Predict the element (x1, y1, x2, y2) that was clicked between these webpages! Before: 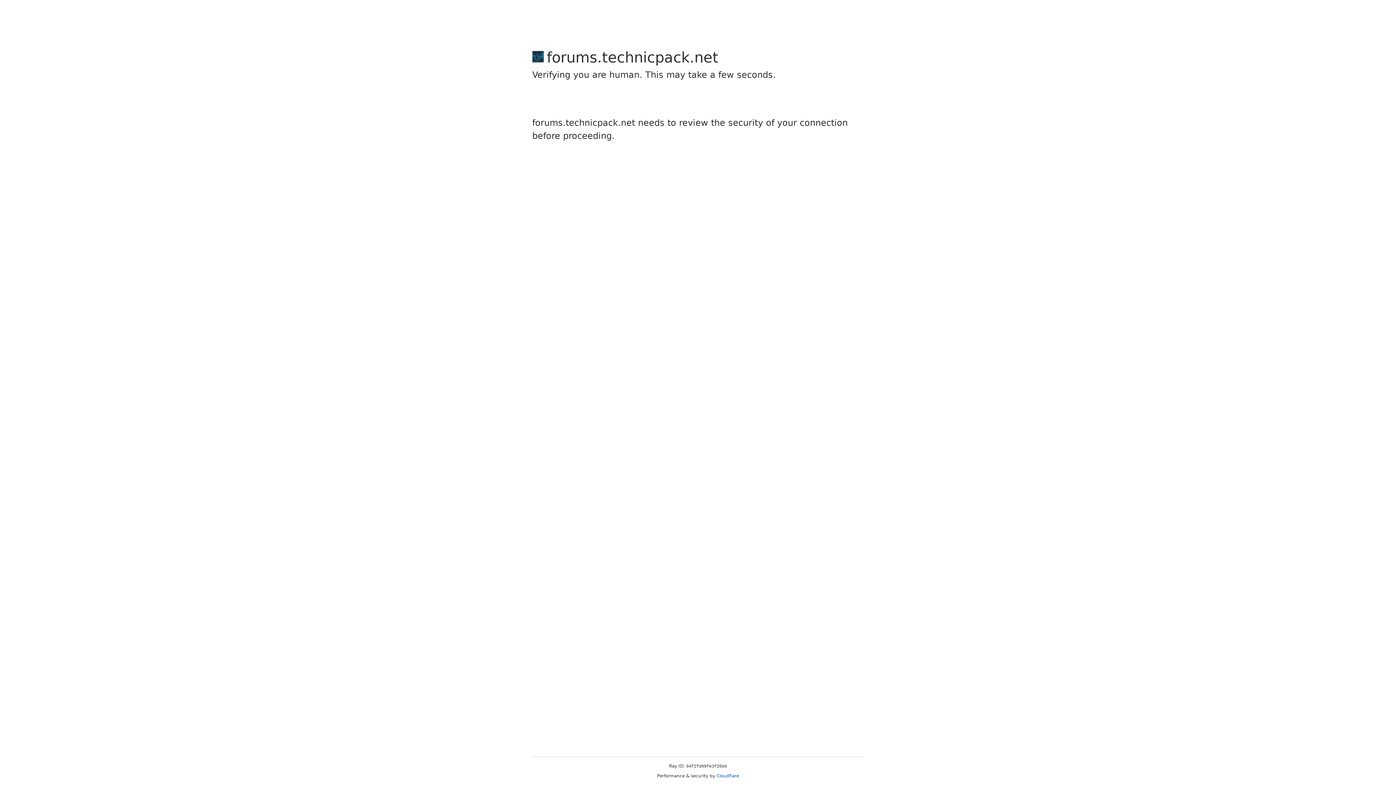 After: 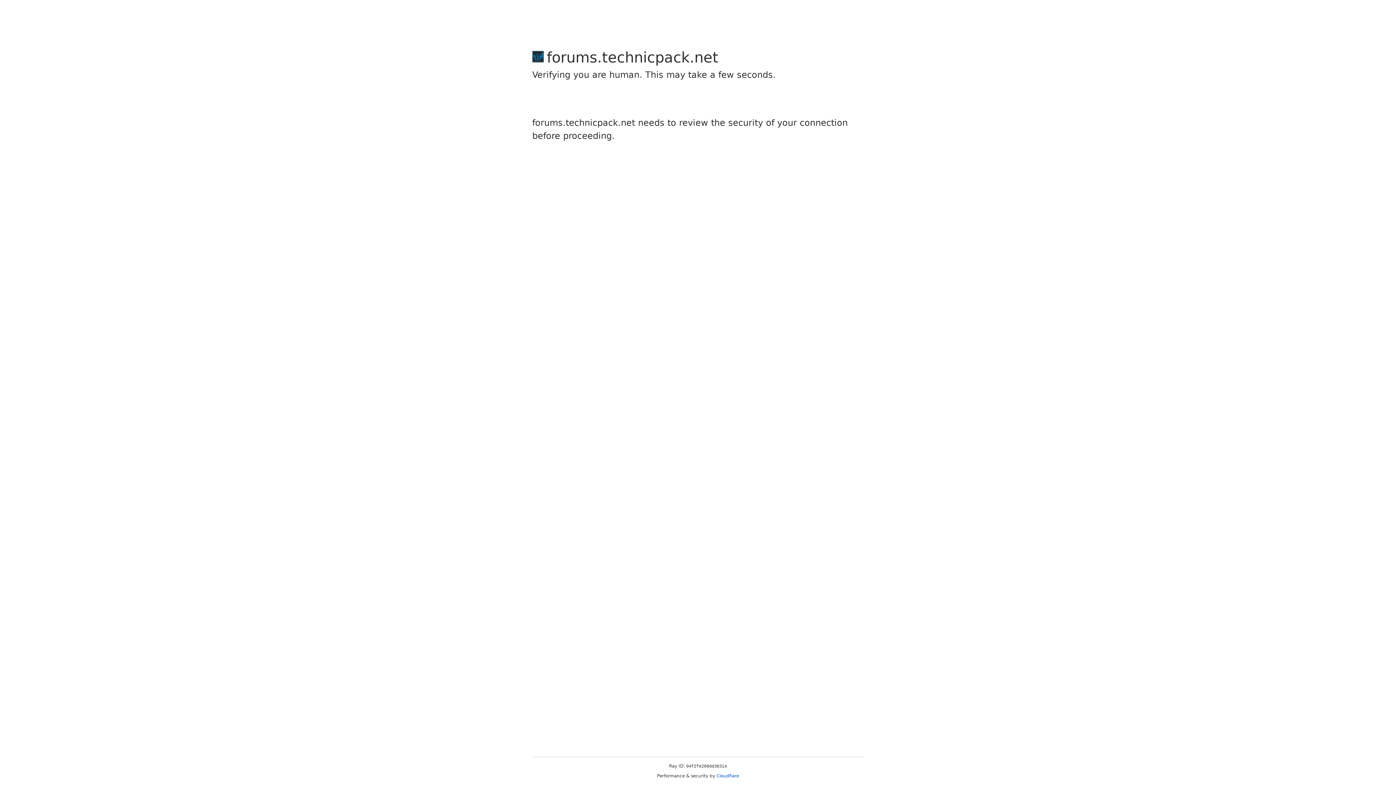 Action: bbox: (716, 773, 739, 778) label: Cloudflare